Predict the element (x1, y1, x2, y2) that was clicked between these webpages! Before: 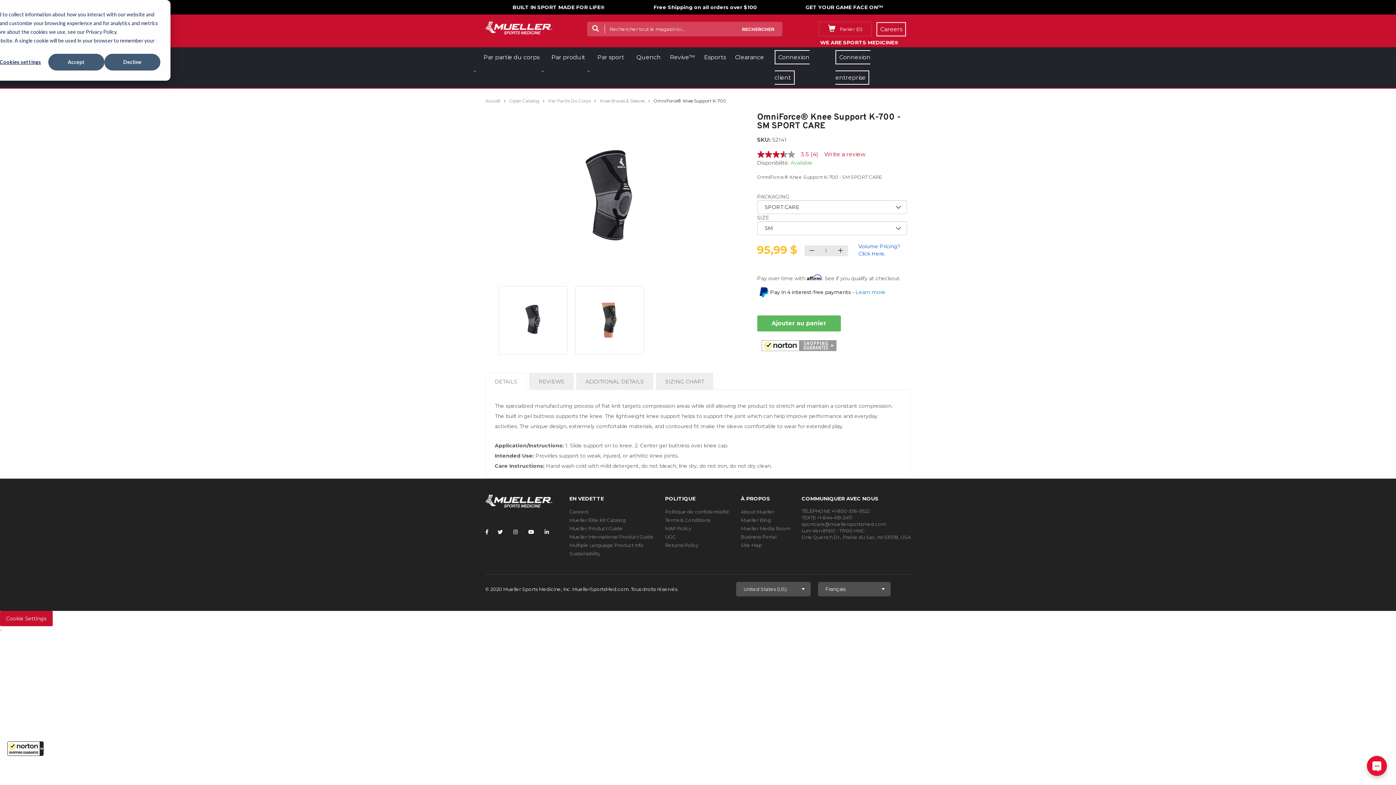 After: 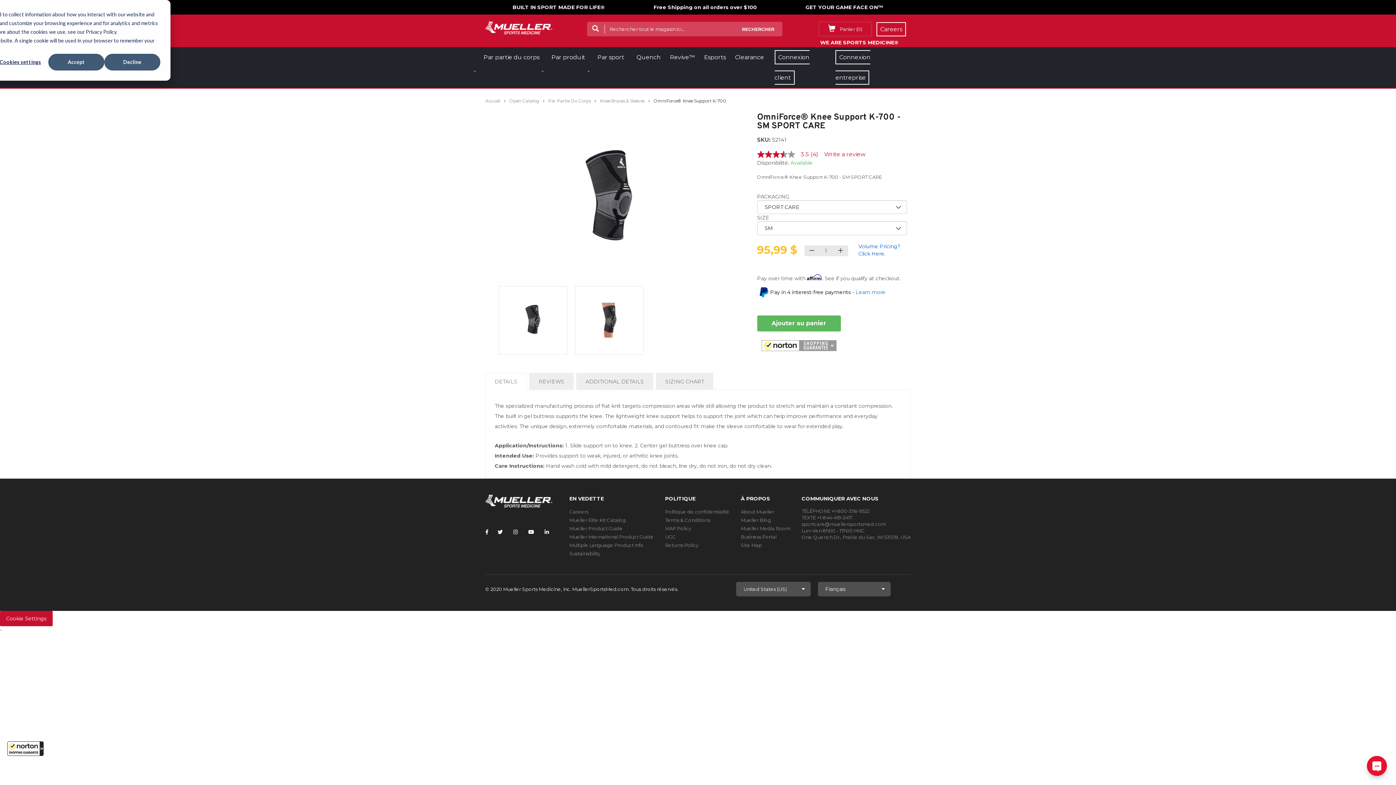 Action: label: Politique de confidentialité bbox: (665, 509, 729, 514)